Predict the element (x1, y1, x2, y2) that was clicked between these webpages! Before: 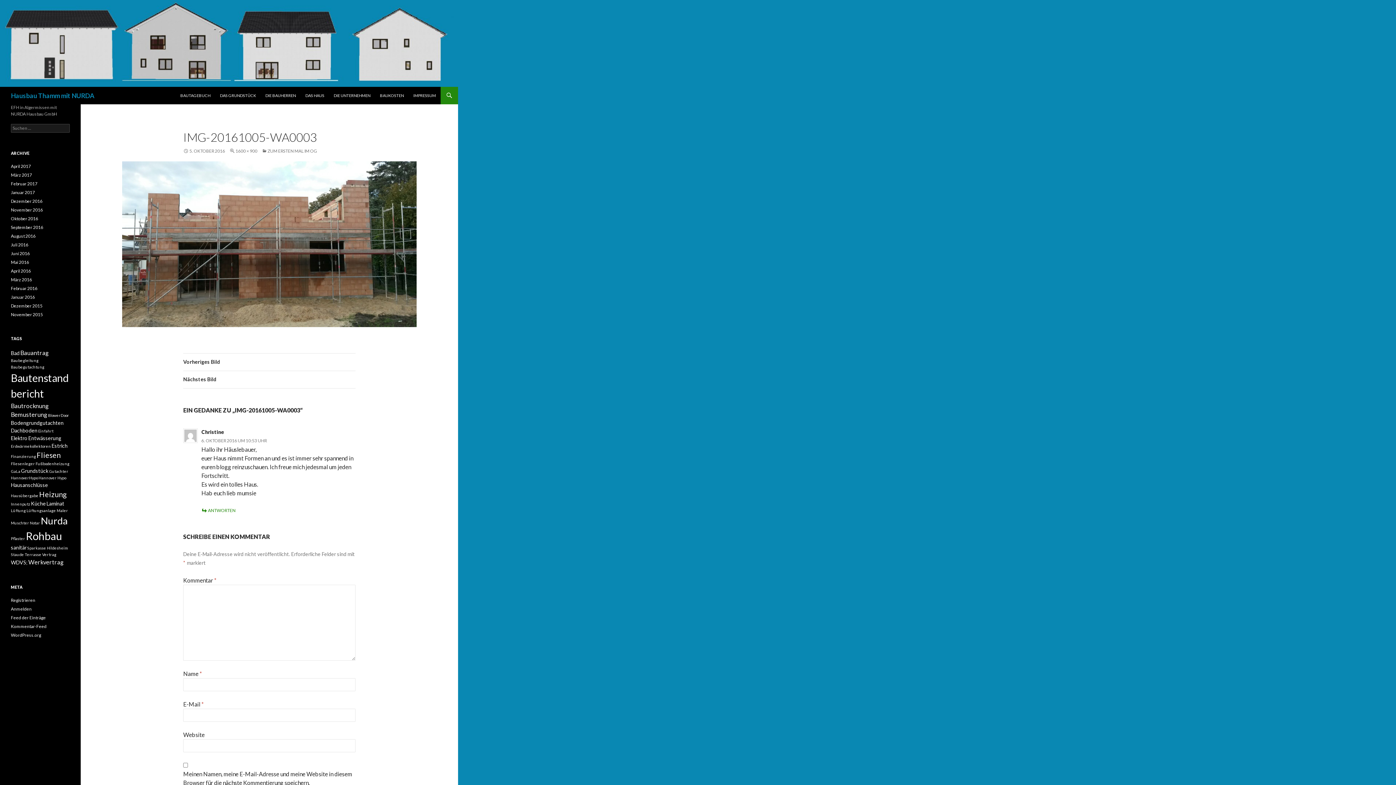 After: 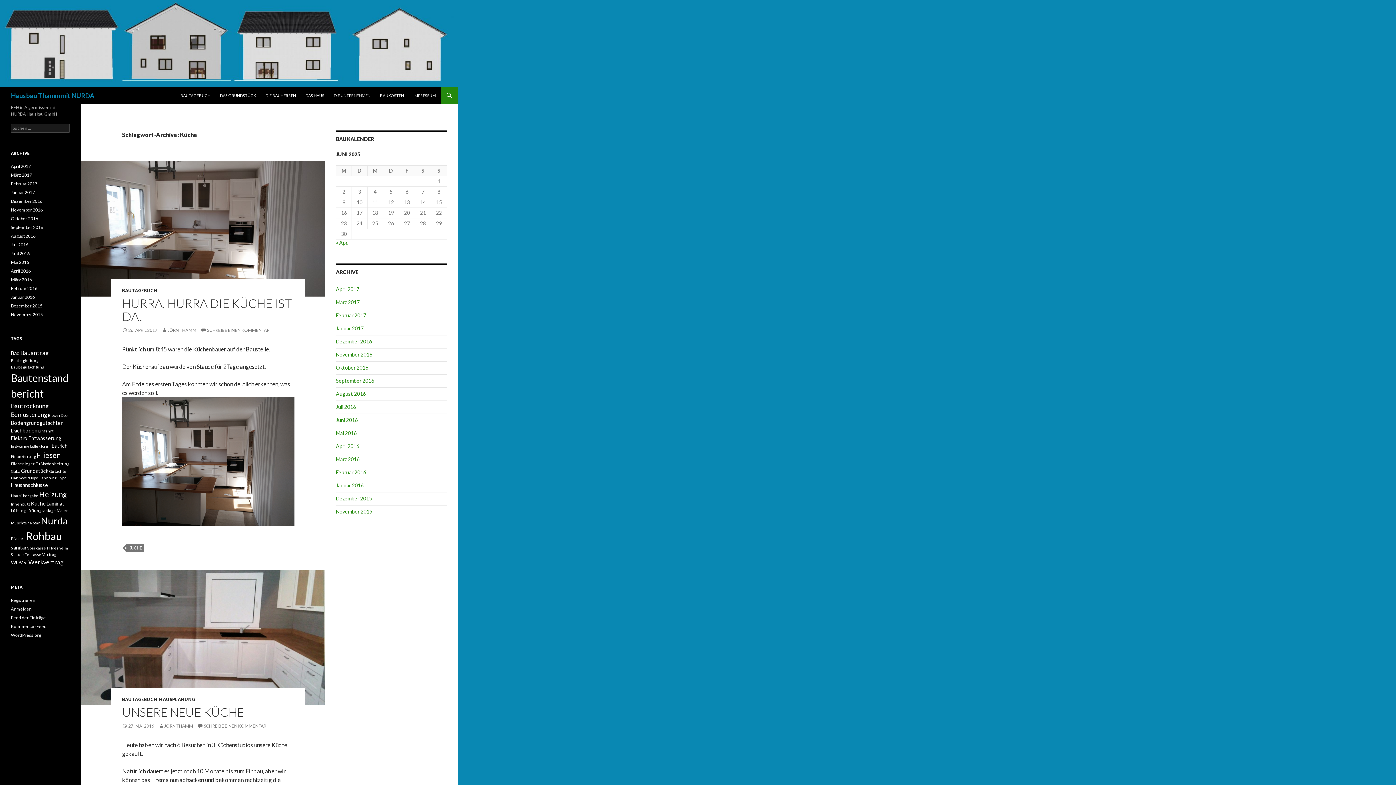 Action: bbox: (30, 500, 45, 506) label: Küche (2 Einträge)